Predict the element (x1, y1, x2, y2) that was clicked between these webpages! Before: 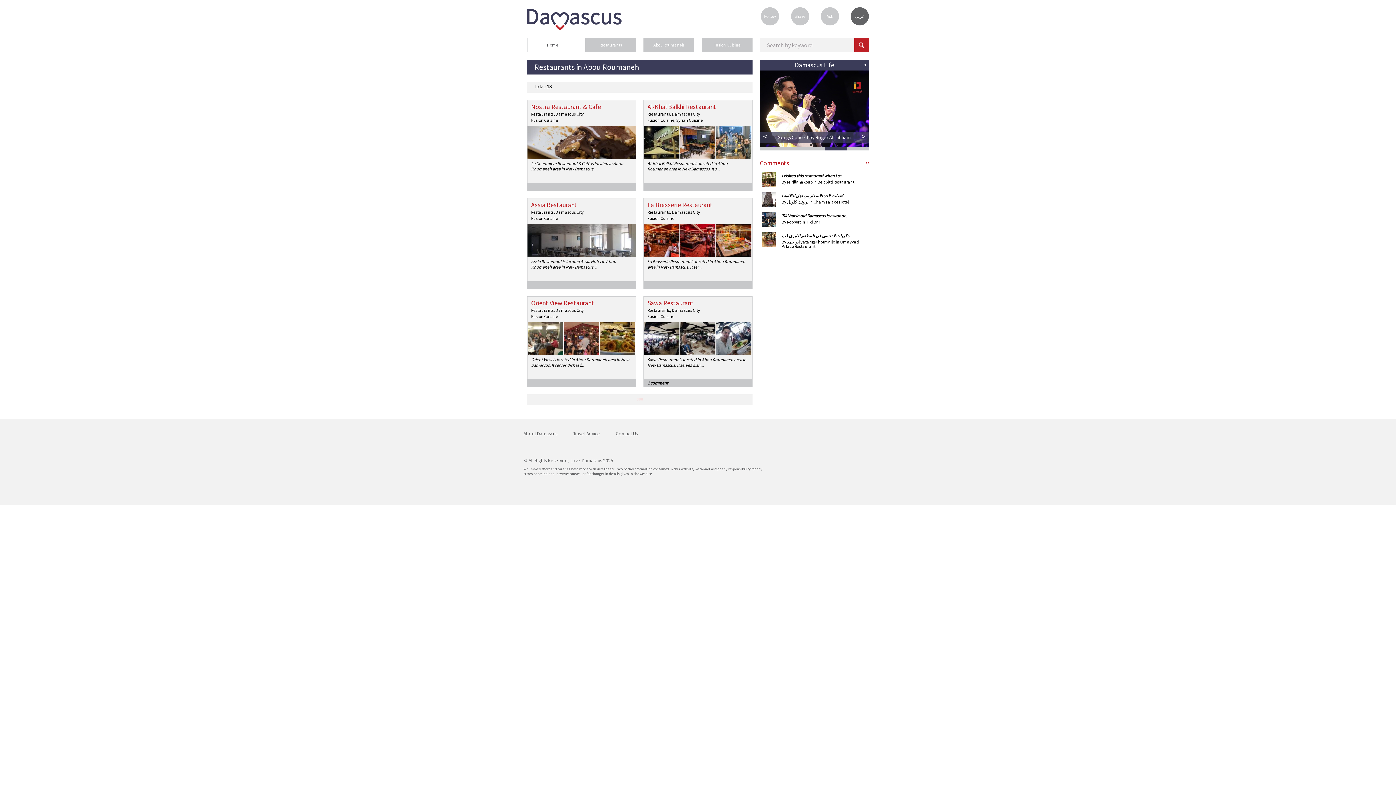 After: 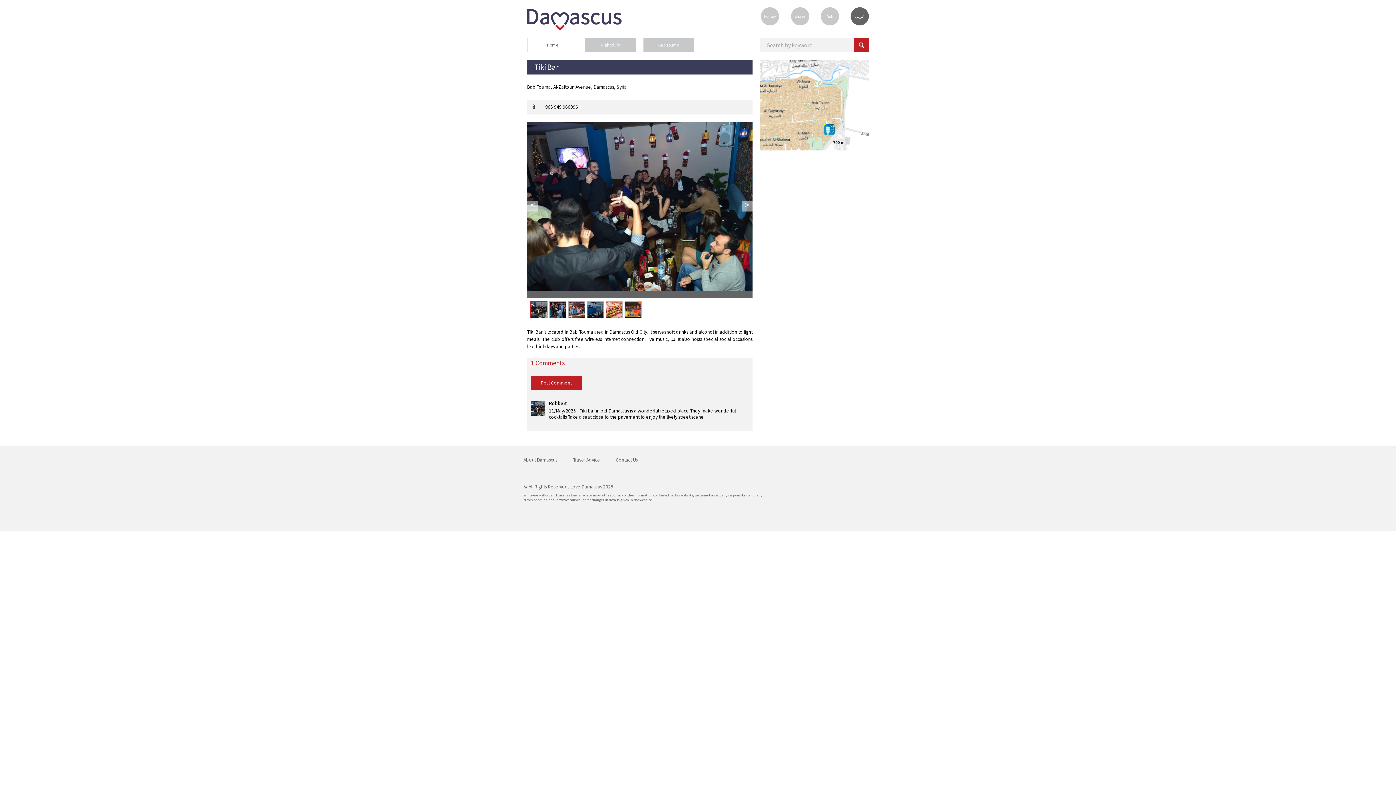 Action: bbox: (760, 210, 869, 228) label: Tiki bar in old Damascus is a wonde...

By Robbert in Tiki Bar